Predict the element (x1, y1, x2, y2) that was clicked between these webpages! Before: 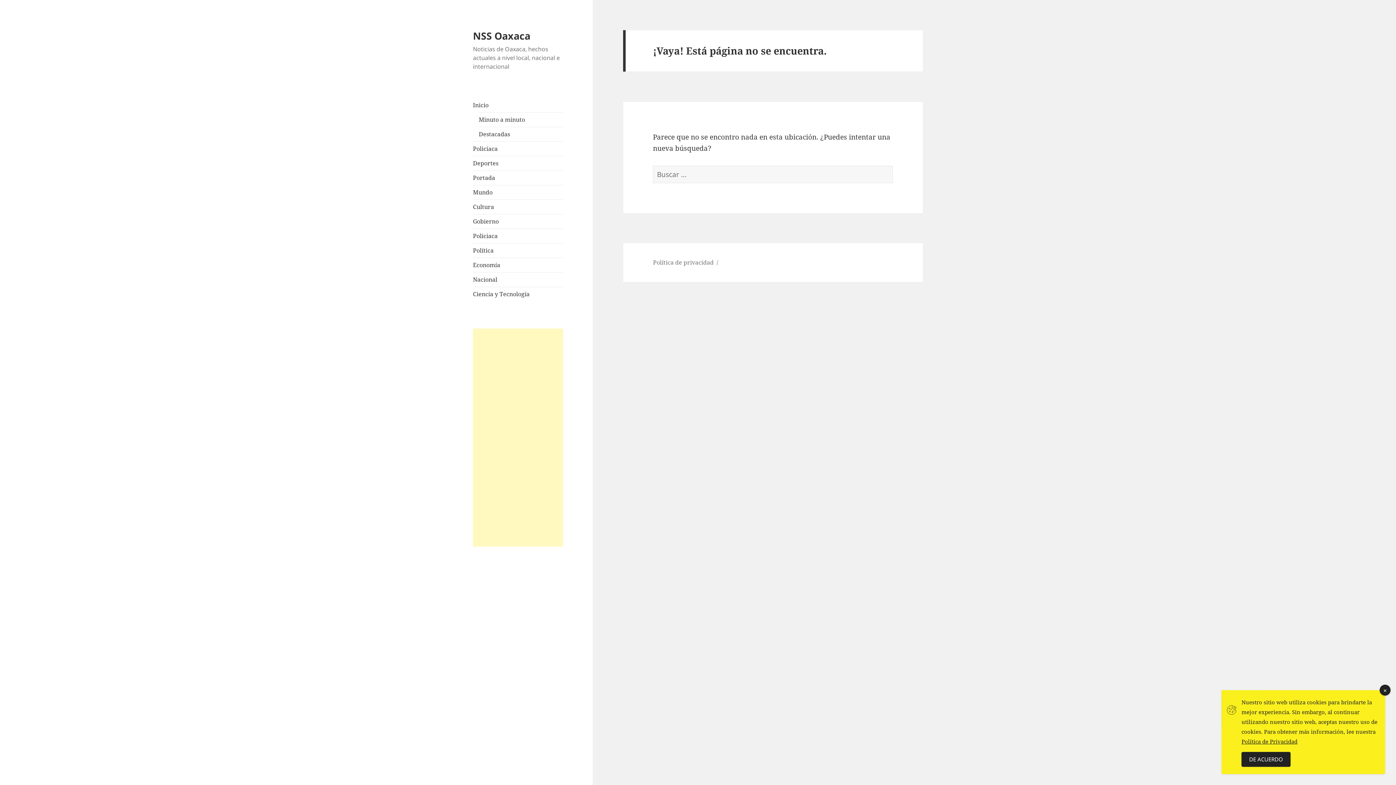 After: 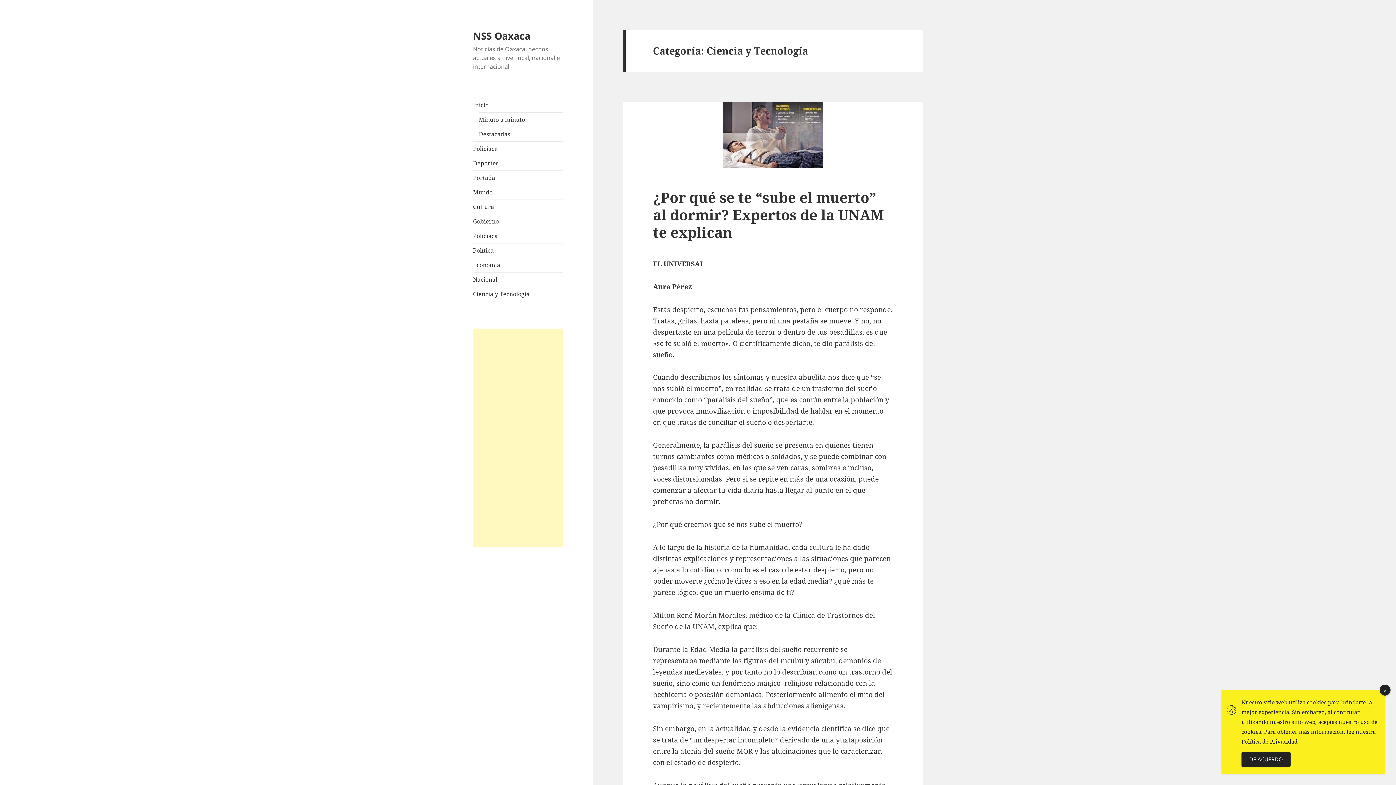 Action: label: Ciencia y Tecnología bbox: (473, 290, 529, 298)